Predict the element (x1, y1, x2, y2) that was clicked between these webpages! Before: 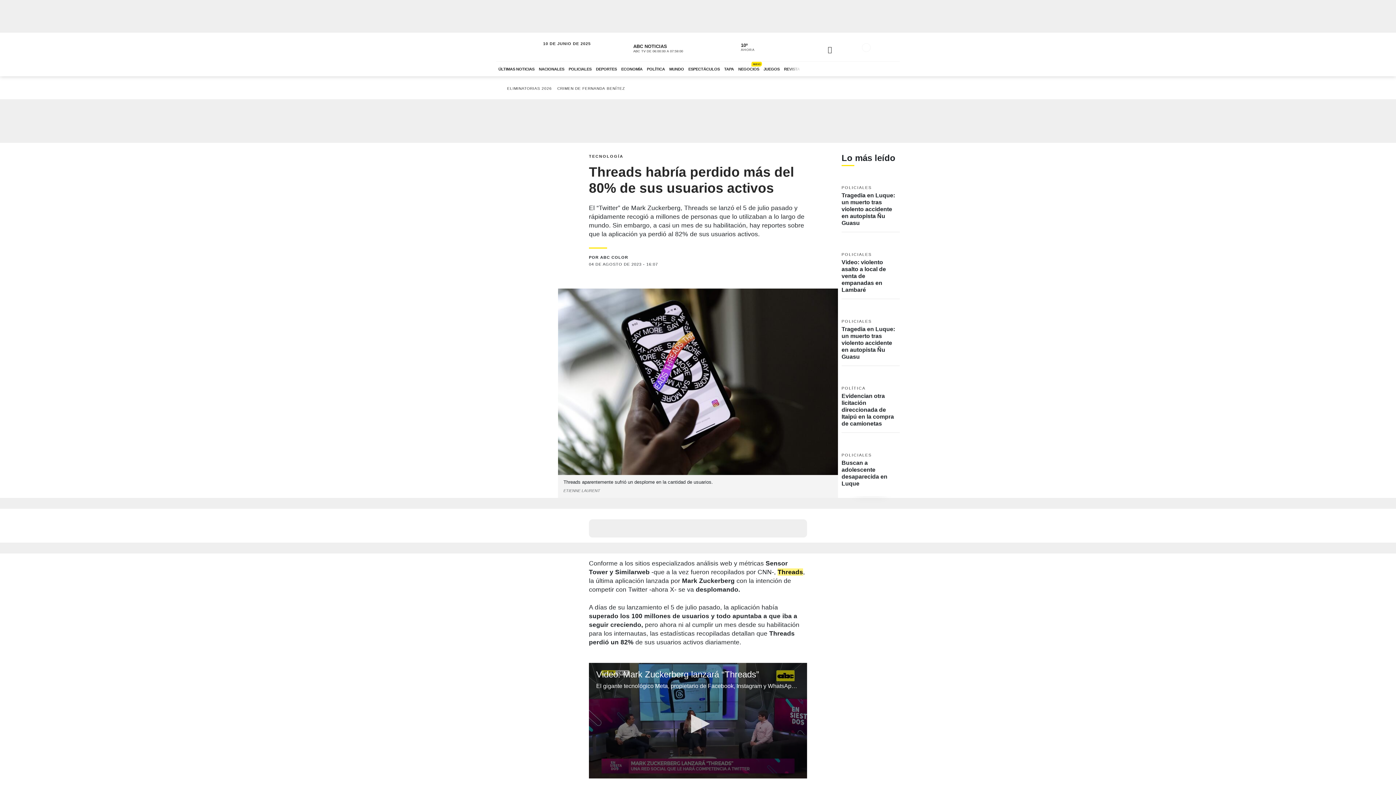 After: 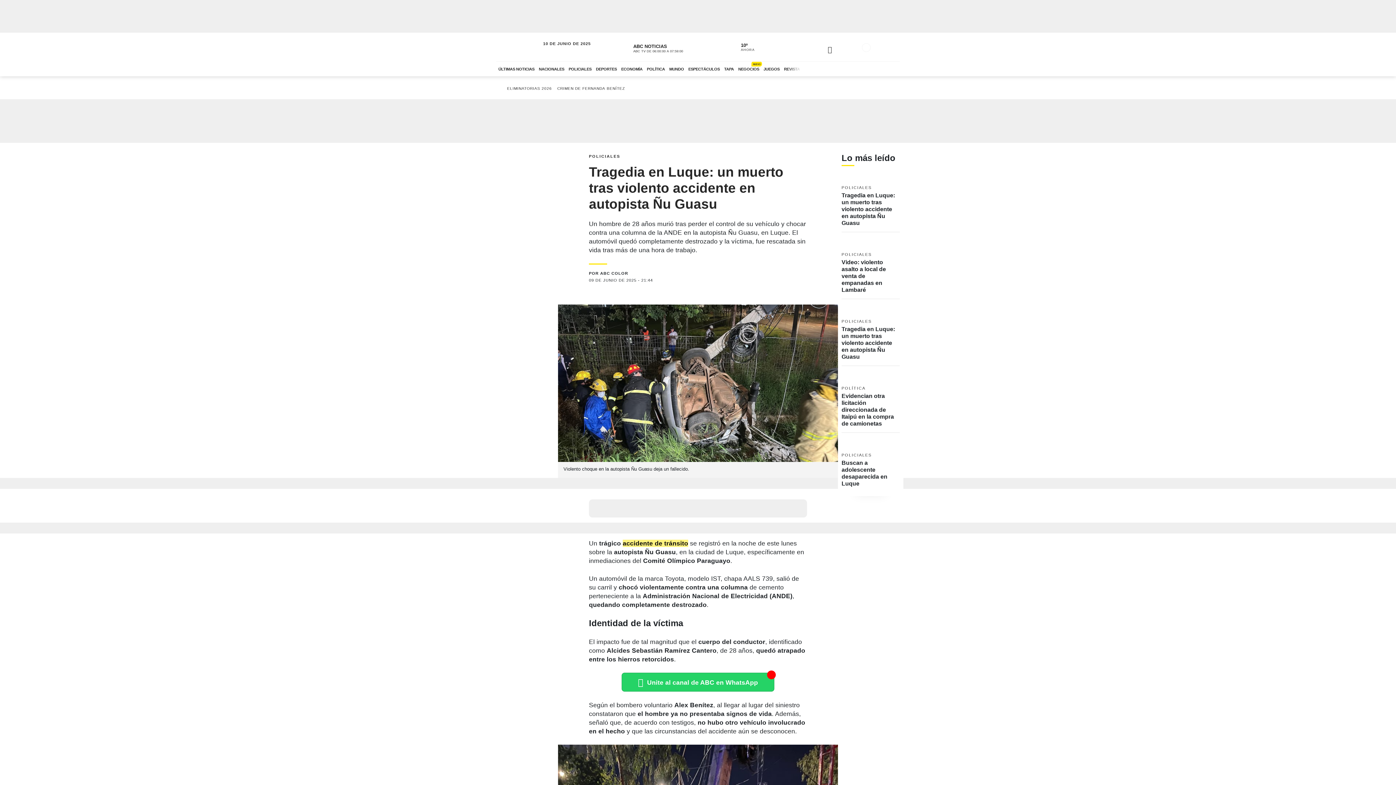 Action: label: Ver más bbox: (841, 308, 900, 365)